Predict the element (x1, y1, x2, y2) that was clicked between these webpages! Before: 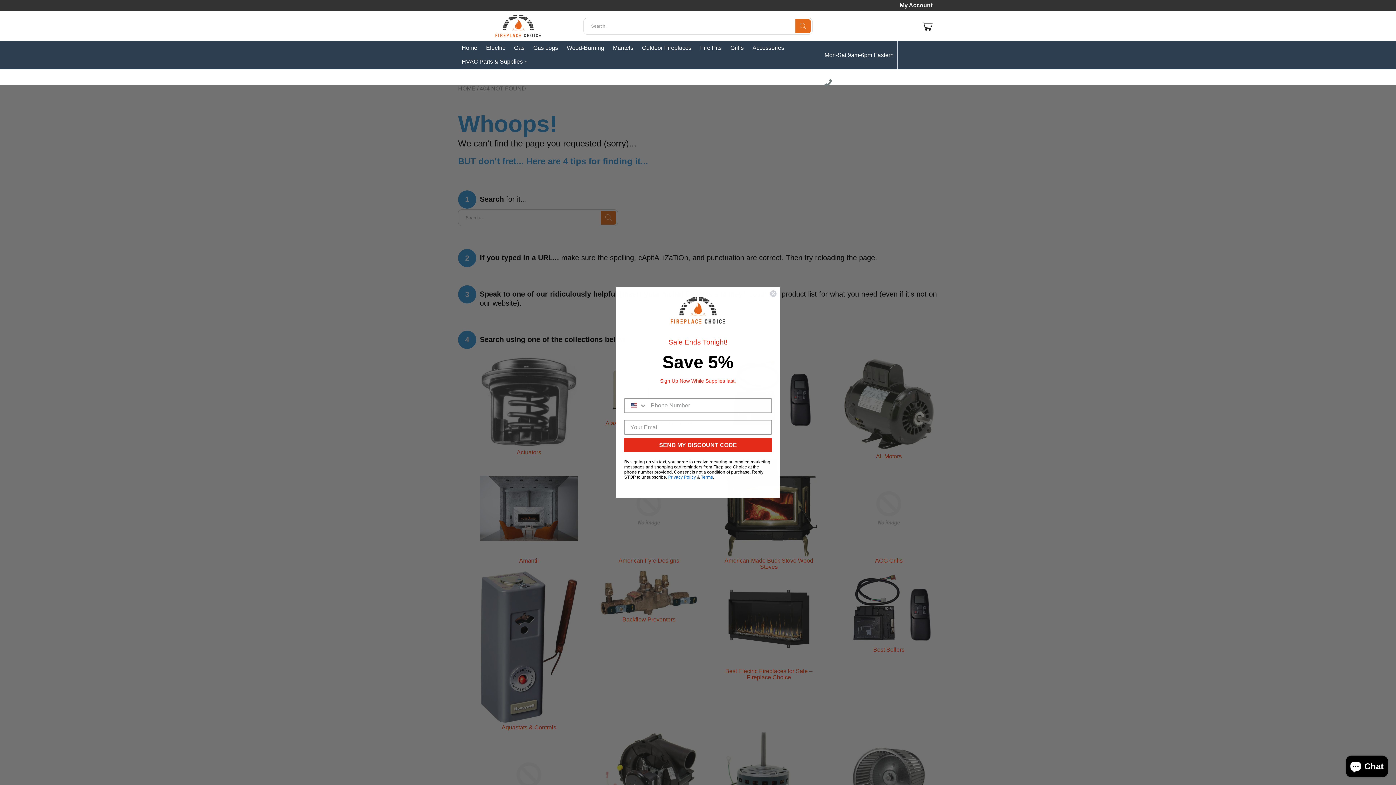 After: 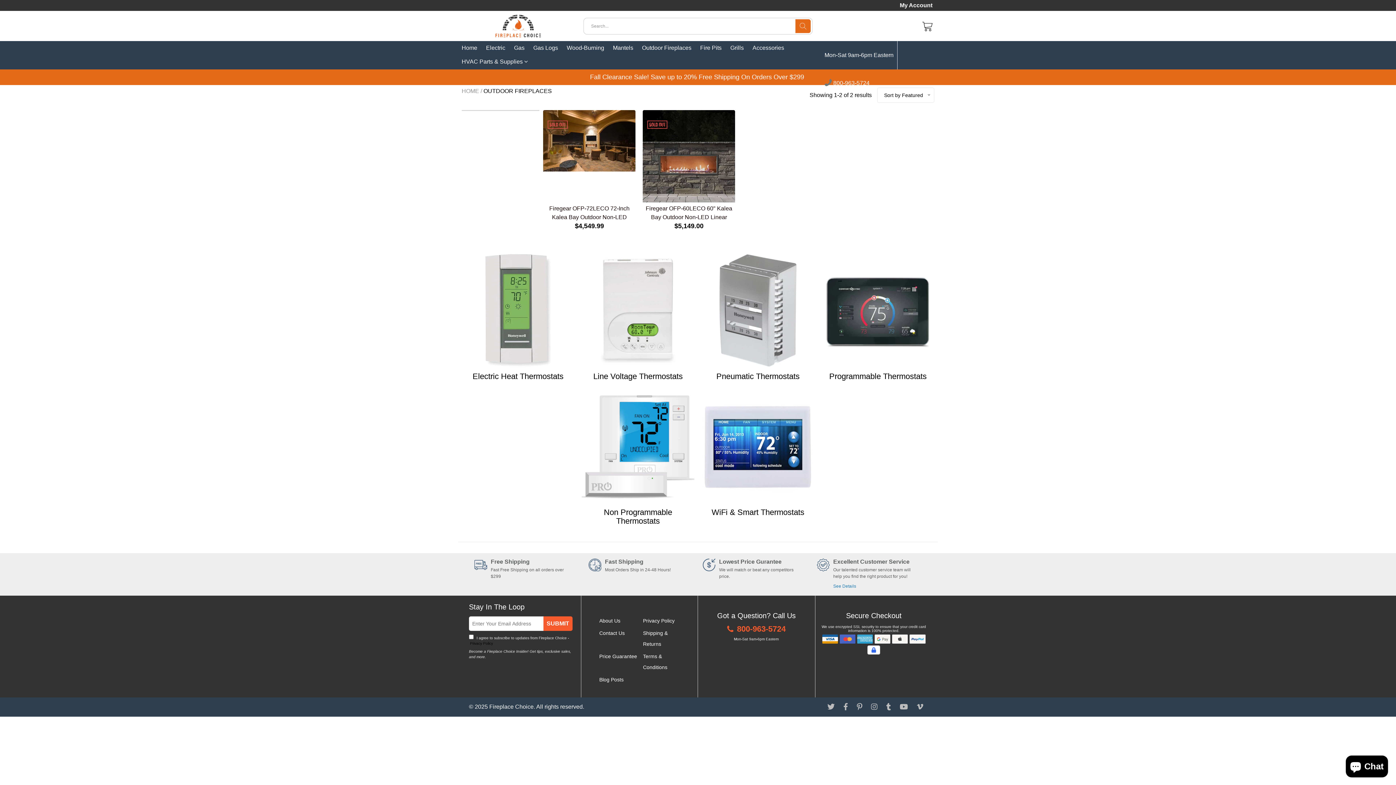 Action: label: Outdoor Fireplaces bbox: (642, 41, 691, 54)